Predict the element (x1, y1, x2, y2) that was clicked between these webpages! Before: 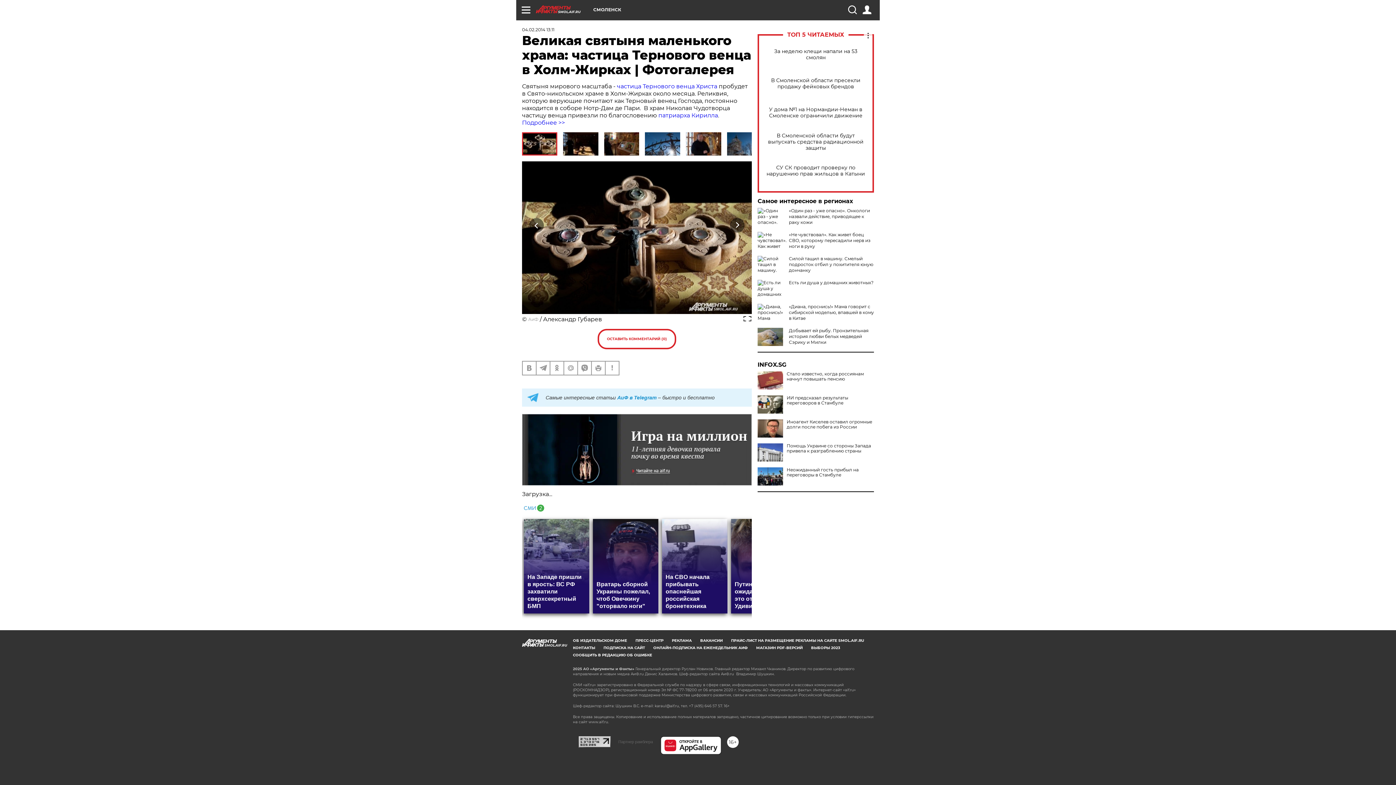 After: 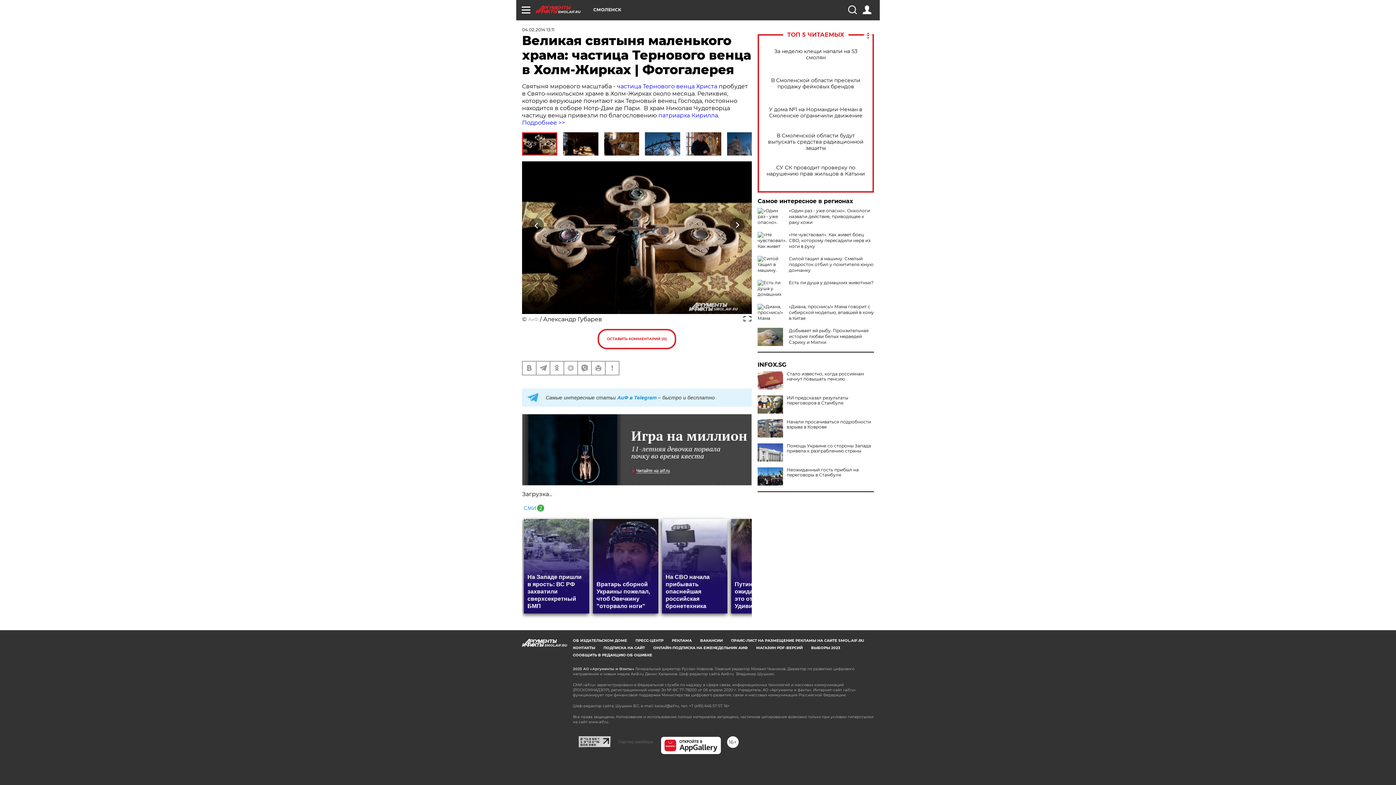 Action: bbox: (757, 419, 783, 437)